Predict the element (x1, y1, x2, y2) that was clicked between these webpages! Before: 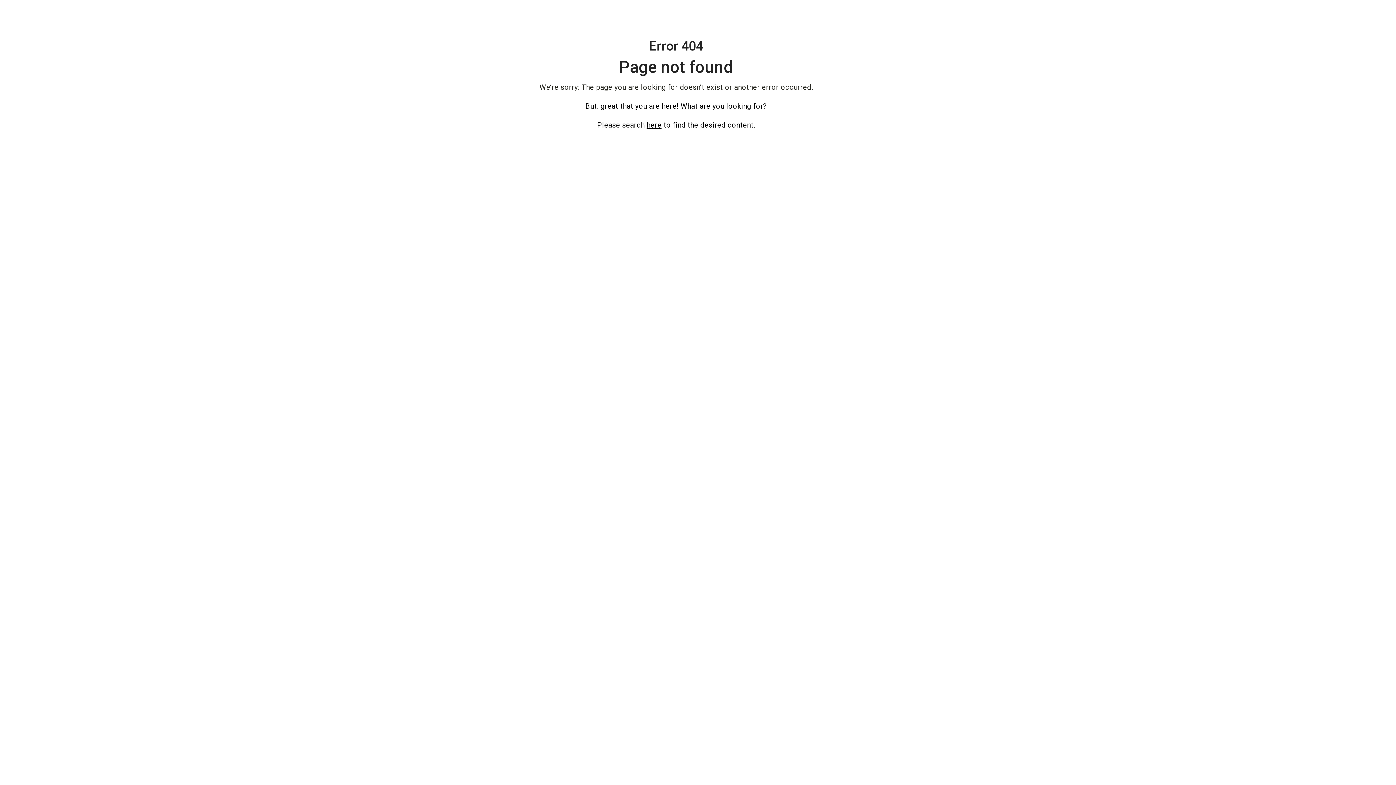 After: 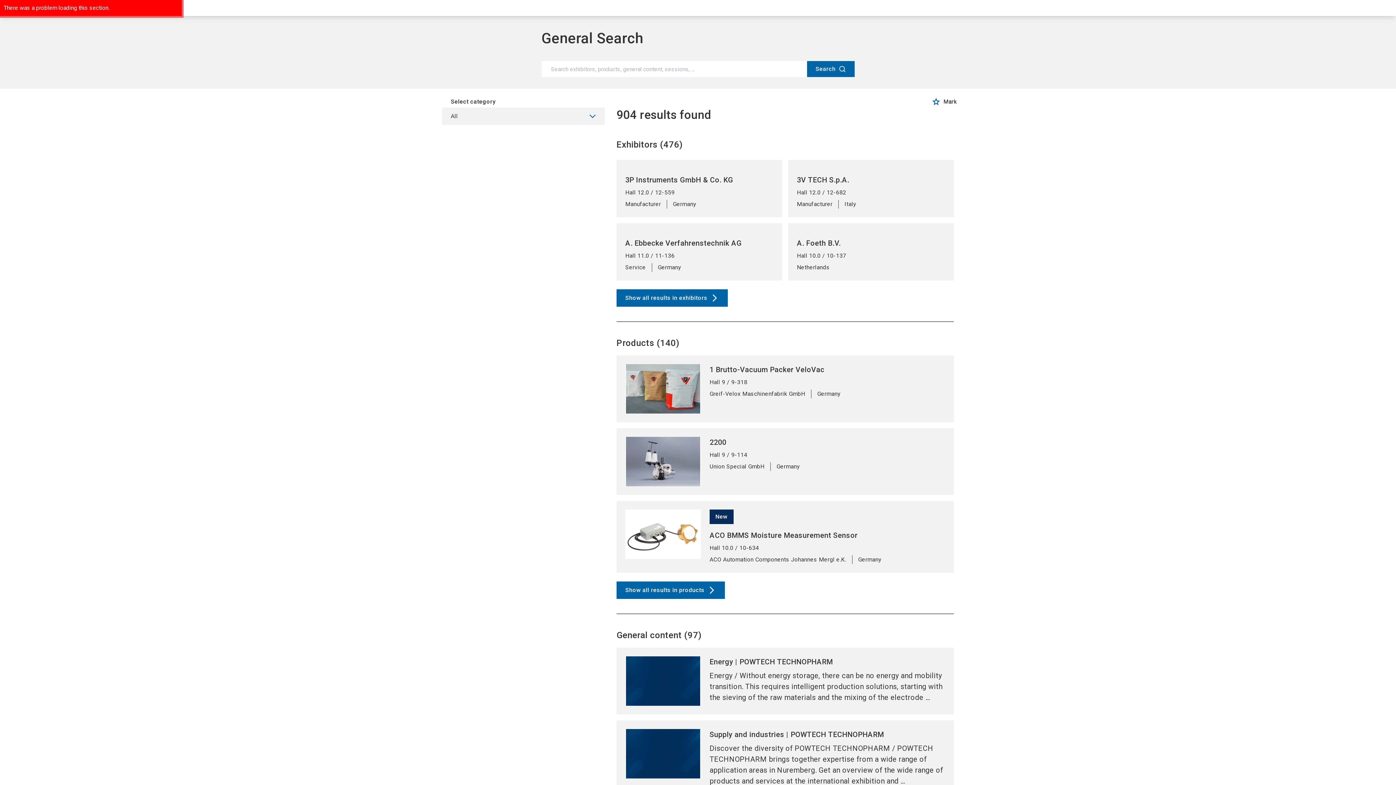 Action: label: here bbox: (646, 120, 661, 129)